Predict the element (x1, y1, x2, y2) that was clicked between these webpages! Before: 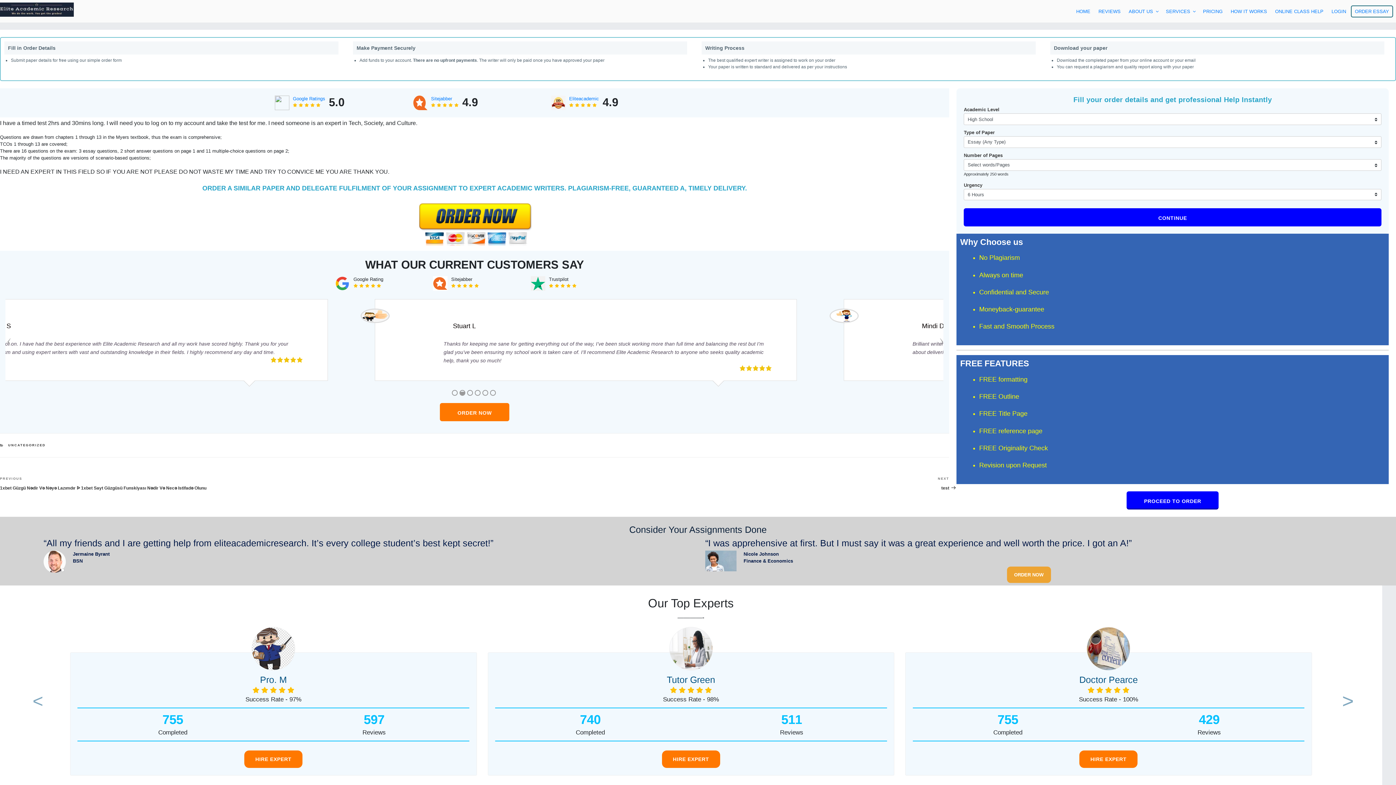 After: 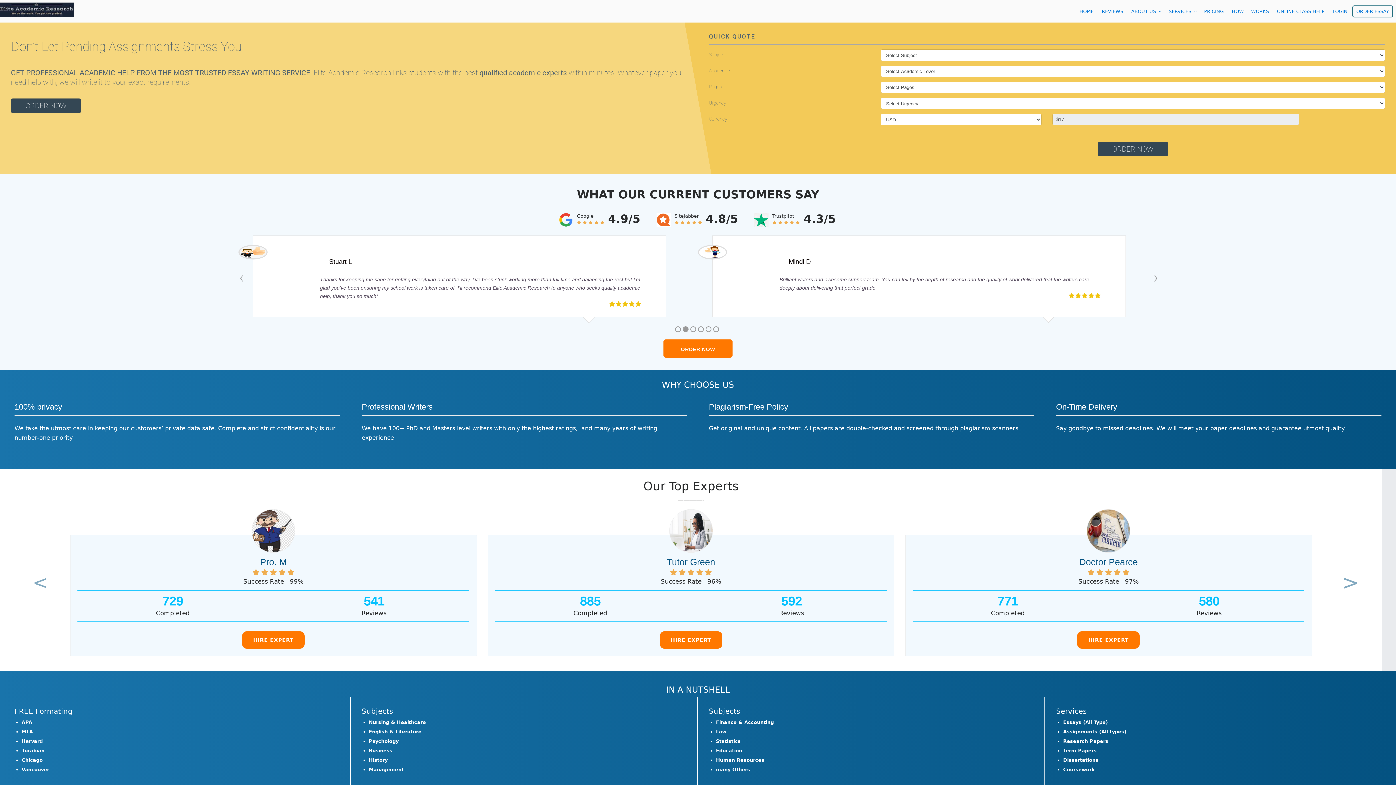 Action: bbox: (0, 2, 91, 16)